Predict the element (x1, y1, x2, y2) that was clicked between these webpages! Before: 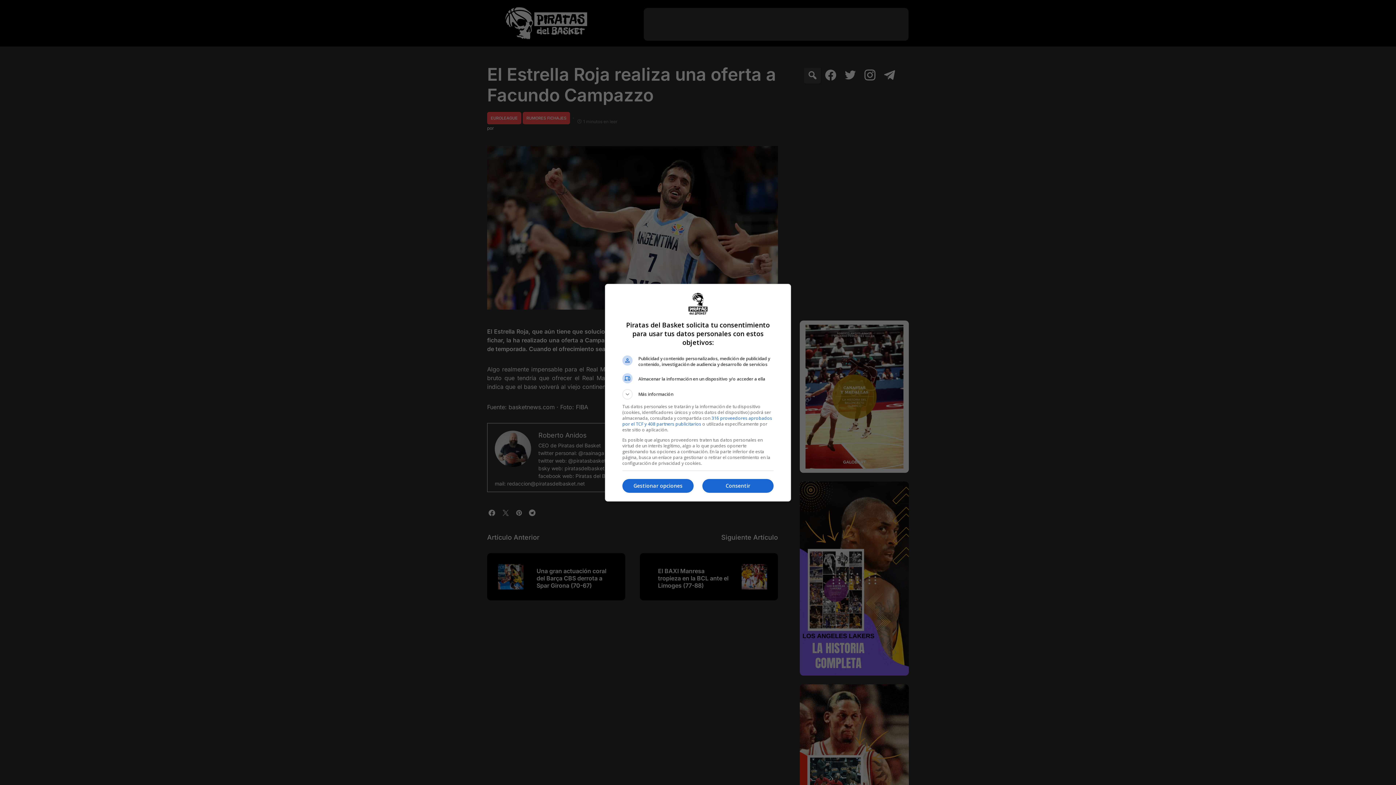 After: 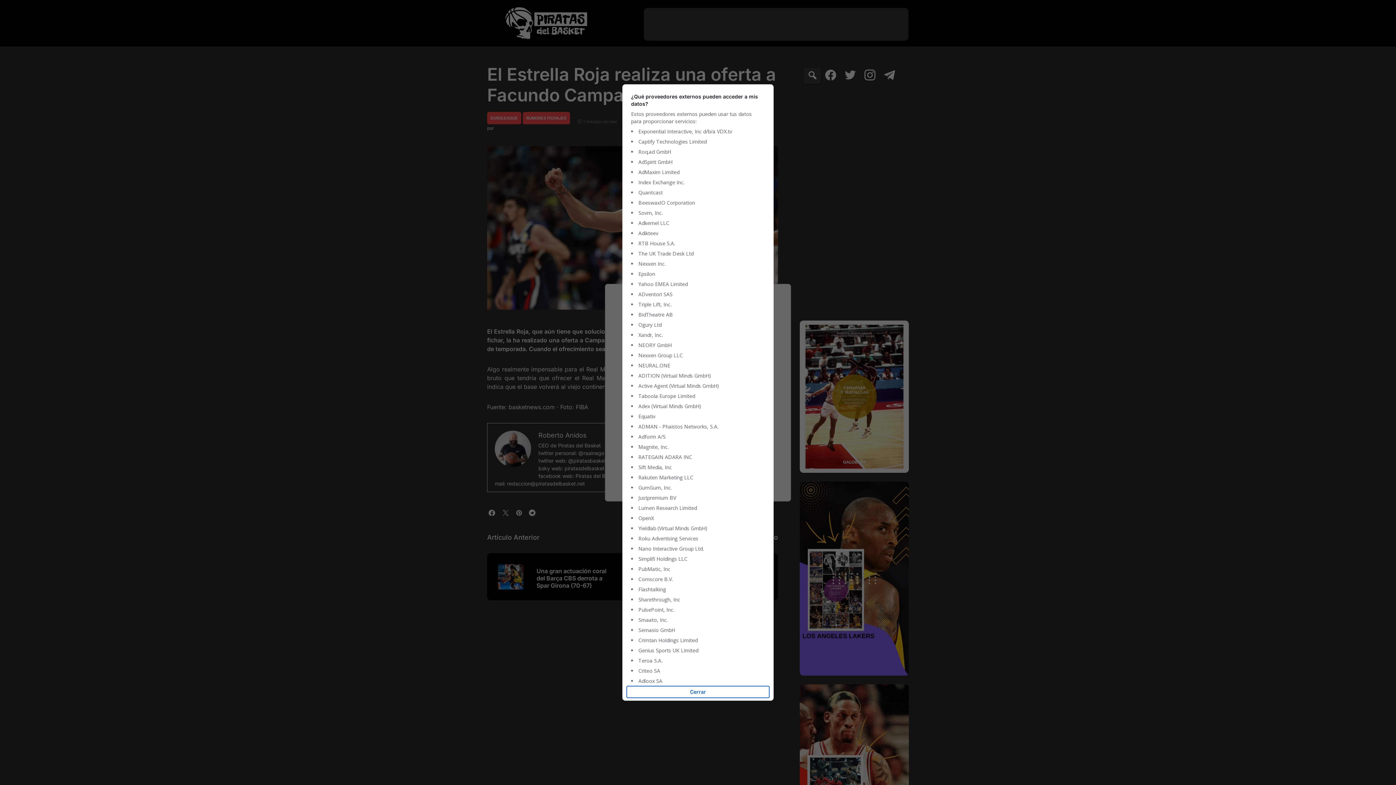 Action: bbox: (622, 415, 772, 427) label: 316 proveedores aprobados por el TCF y 408 partners publicitarios